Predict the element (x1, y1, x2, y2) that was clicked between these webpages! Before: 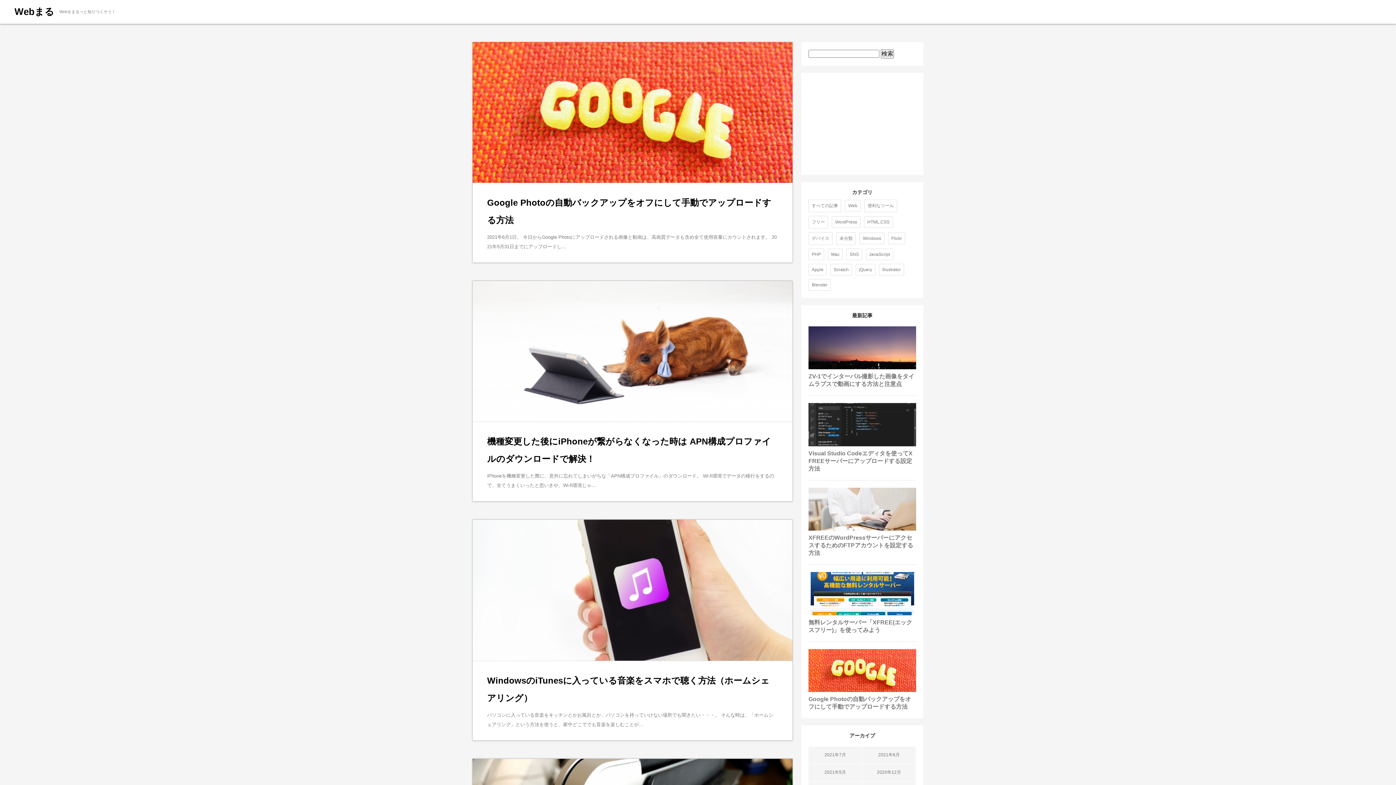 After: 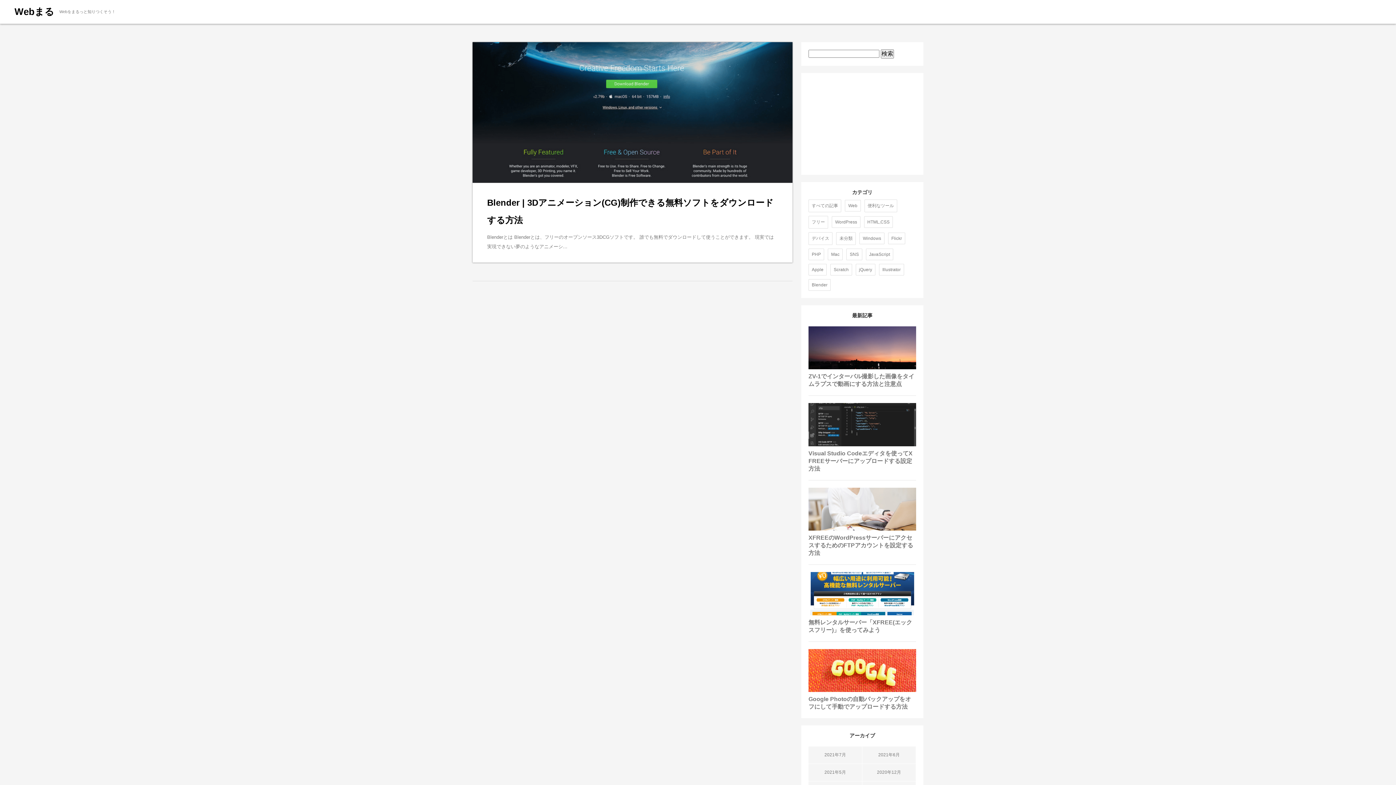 Action: label: Blender bbox: (808, 279, 831, 290)